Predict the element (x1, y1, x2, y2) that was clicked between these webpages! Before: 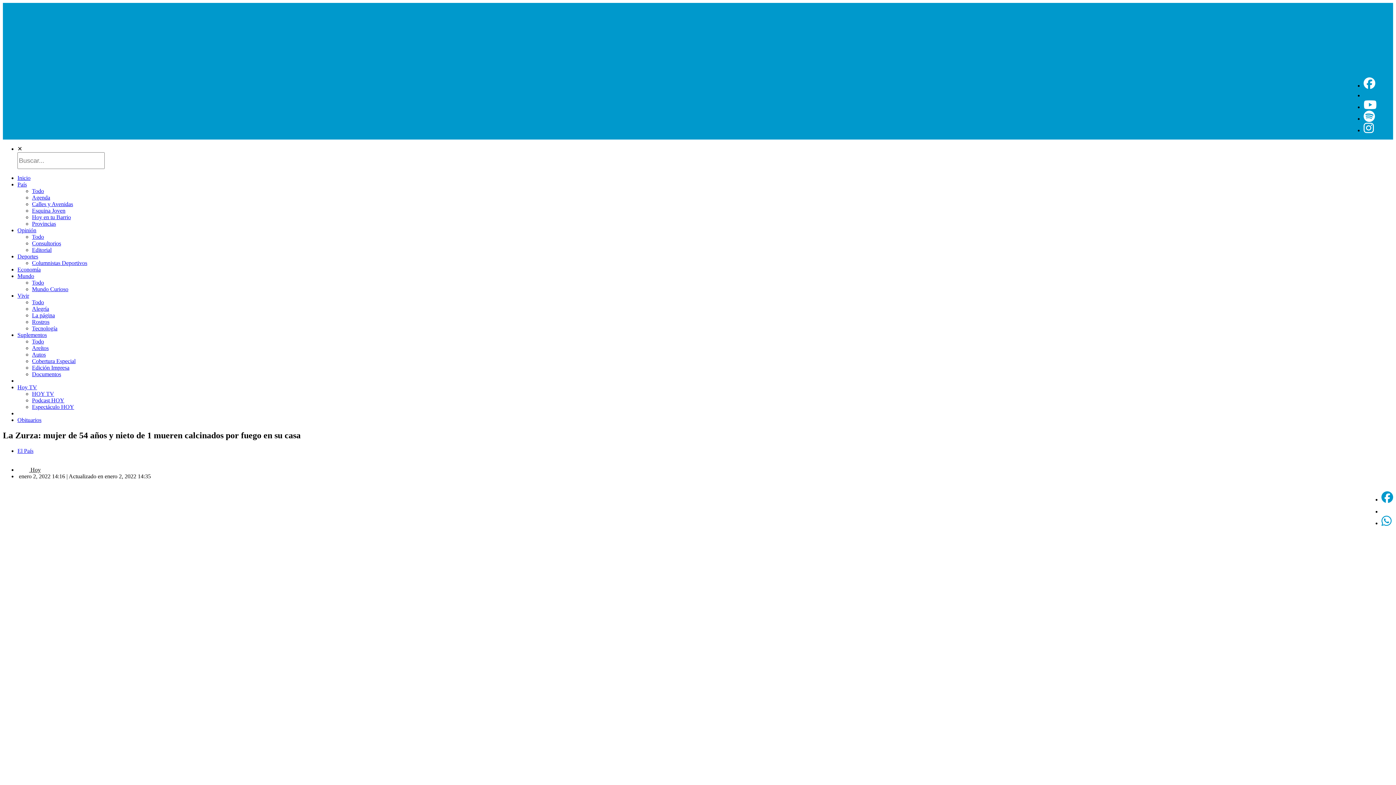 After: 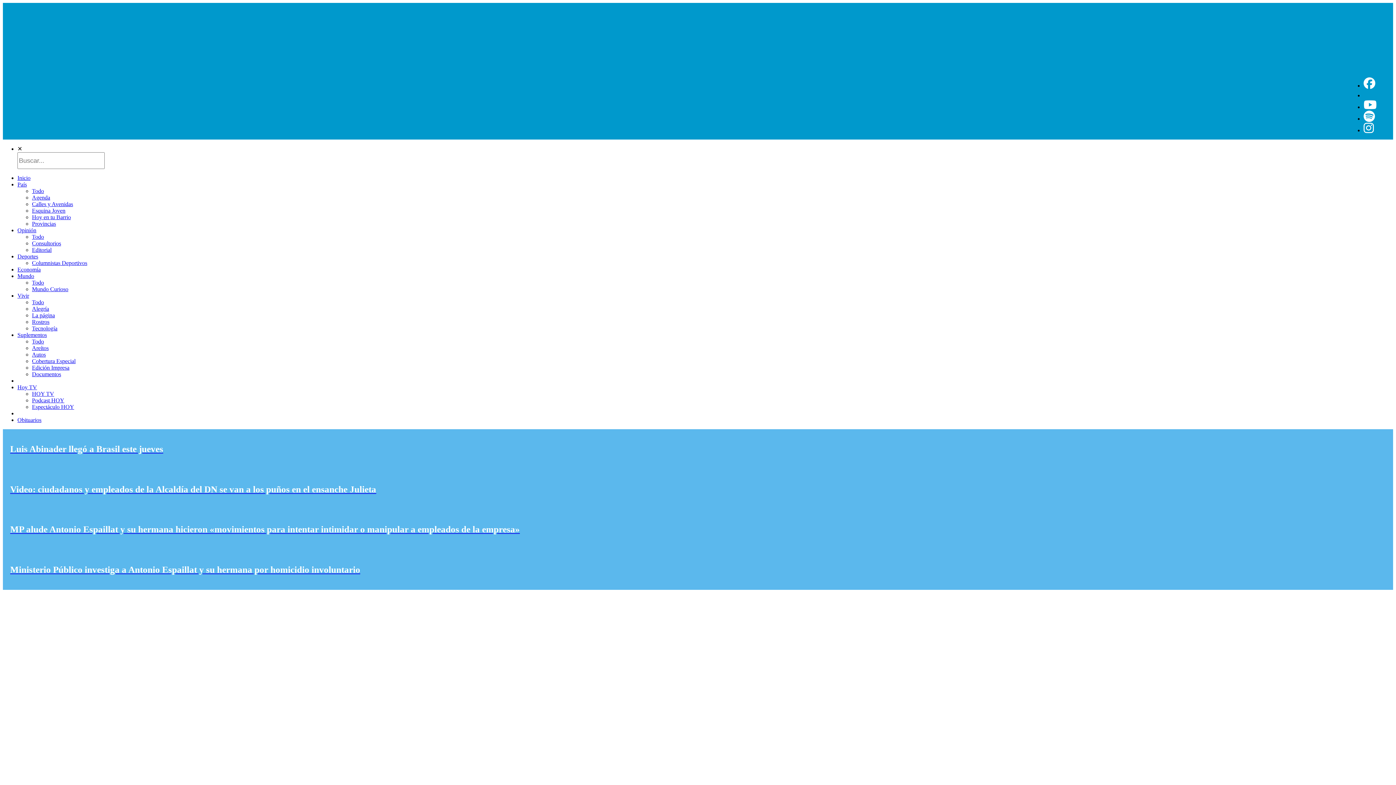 Action: bbox: (17, 447, 33, 454) label: El País